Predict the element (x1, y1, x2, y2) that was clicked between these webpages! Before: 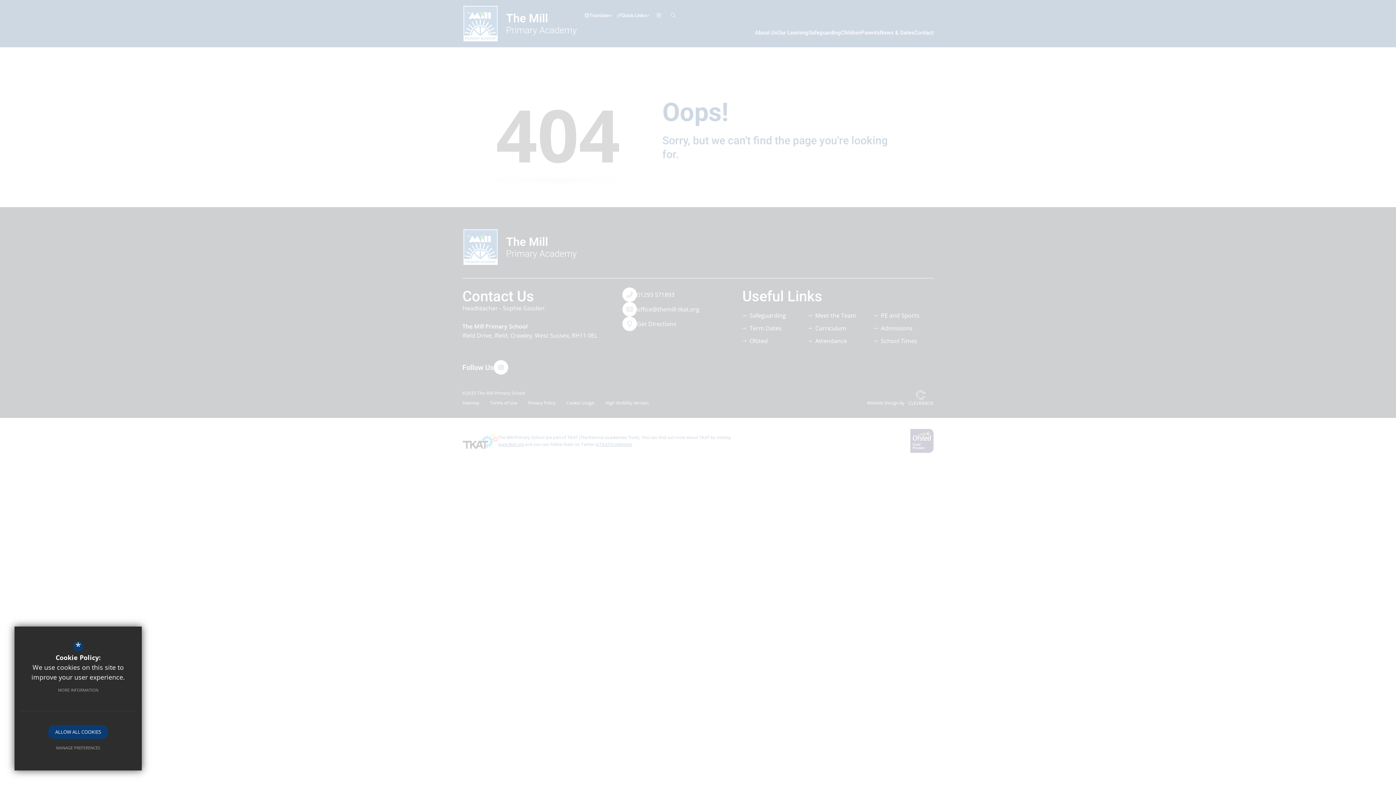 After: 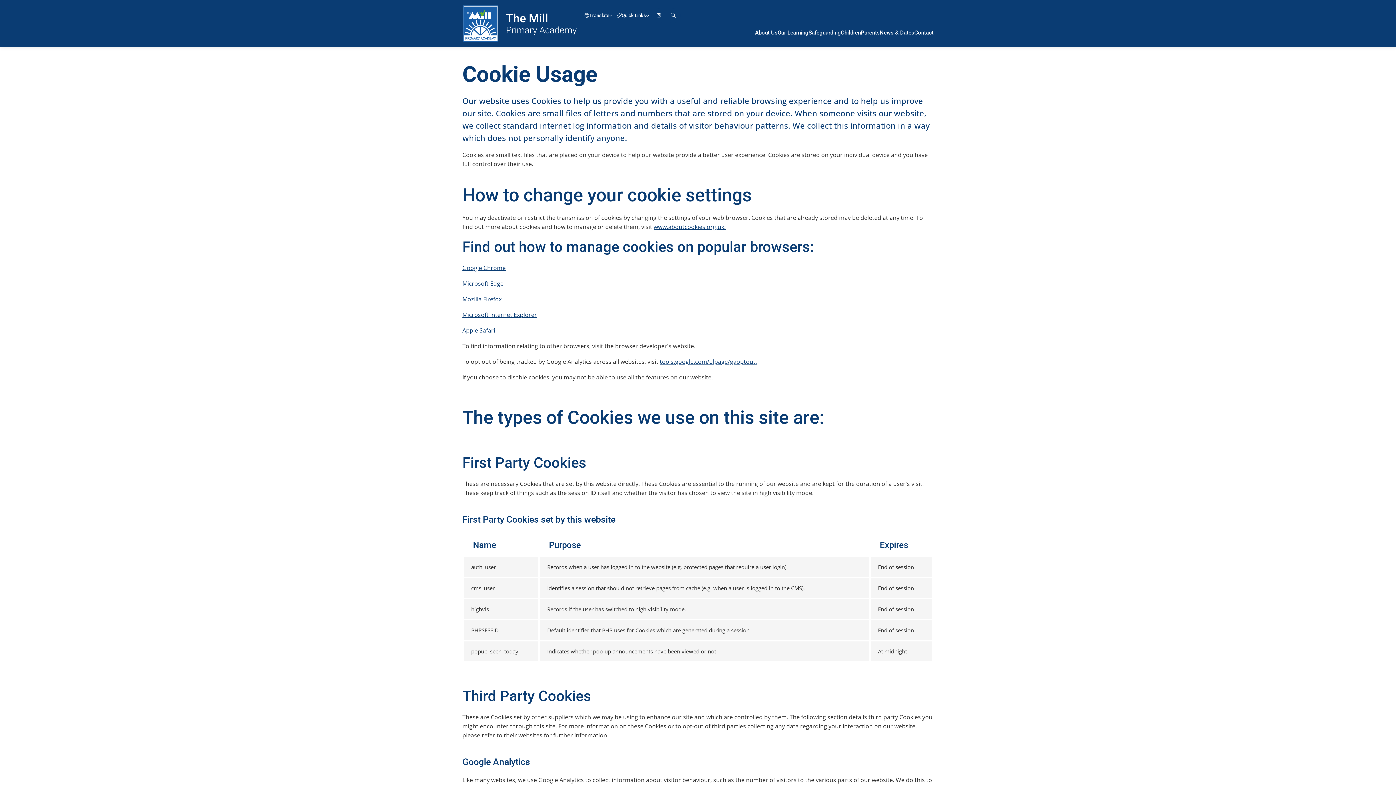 Action: bbox: (50, 683, 105, 697) label: MORE INFORMATION